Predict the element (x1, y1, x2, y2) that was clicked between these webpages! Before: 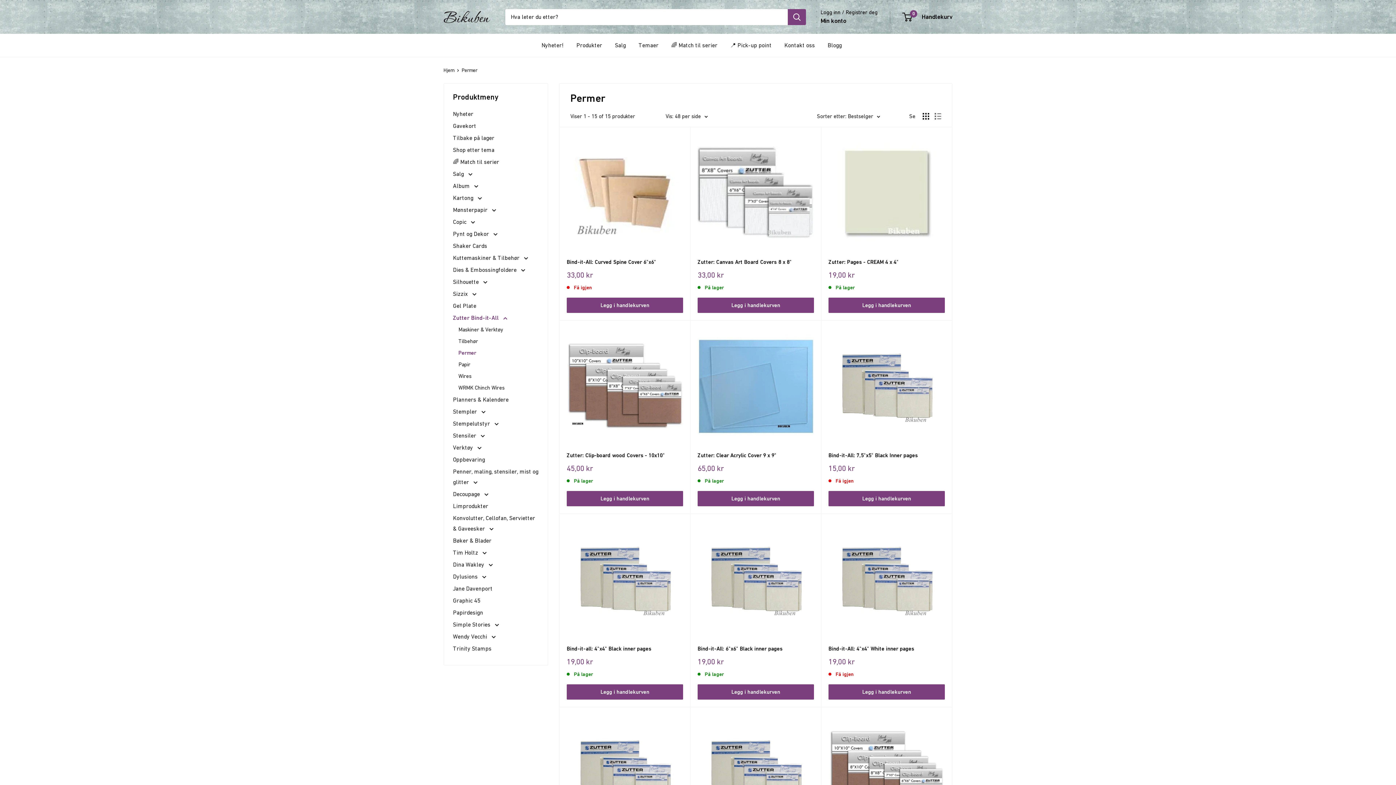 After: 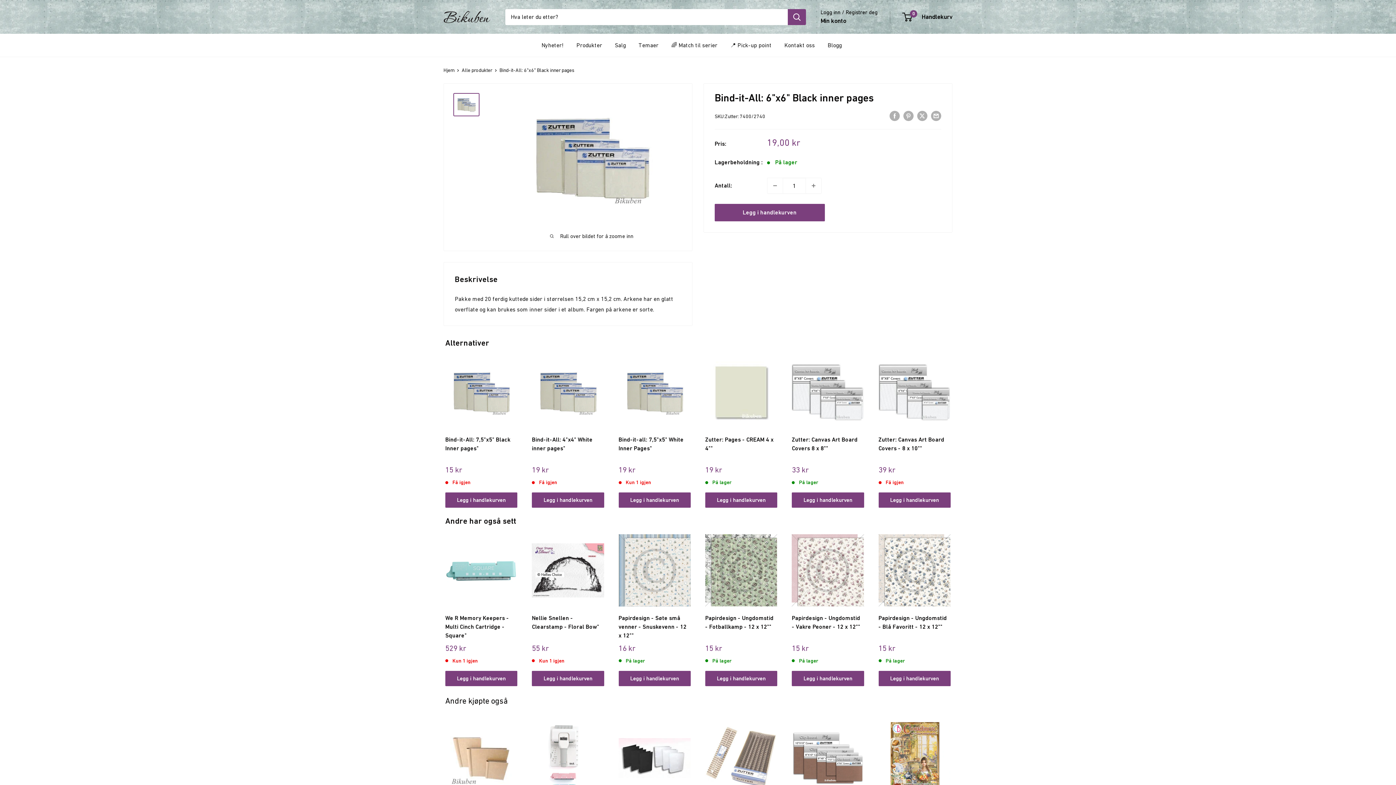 Action: bbox: (697, 521, 814, 637)